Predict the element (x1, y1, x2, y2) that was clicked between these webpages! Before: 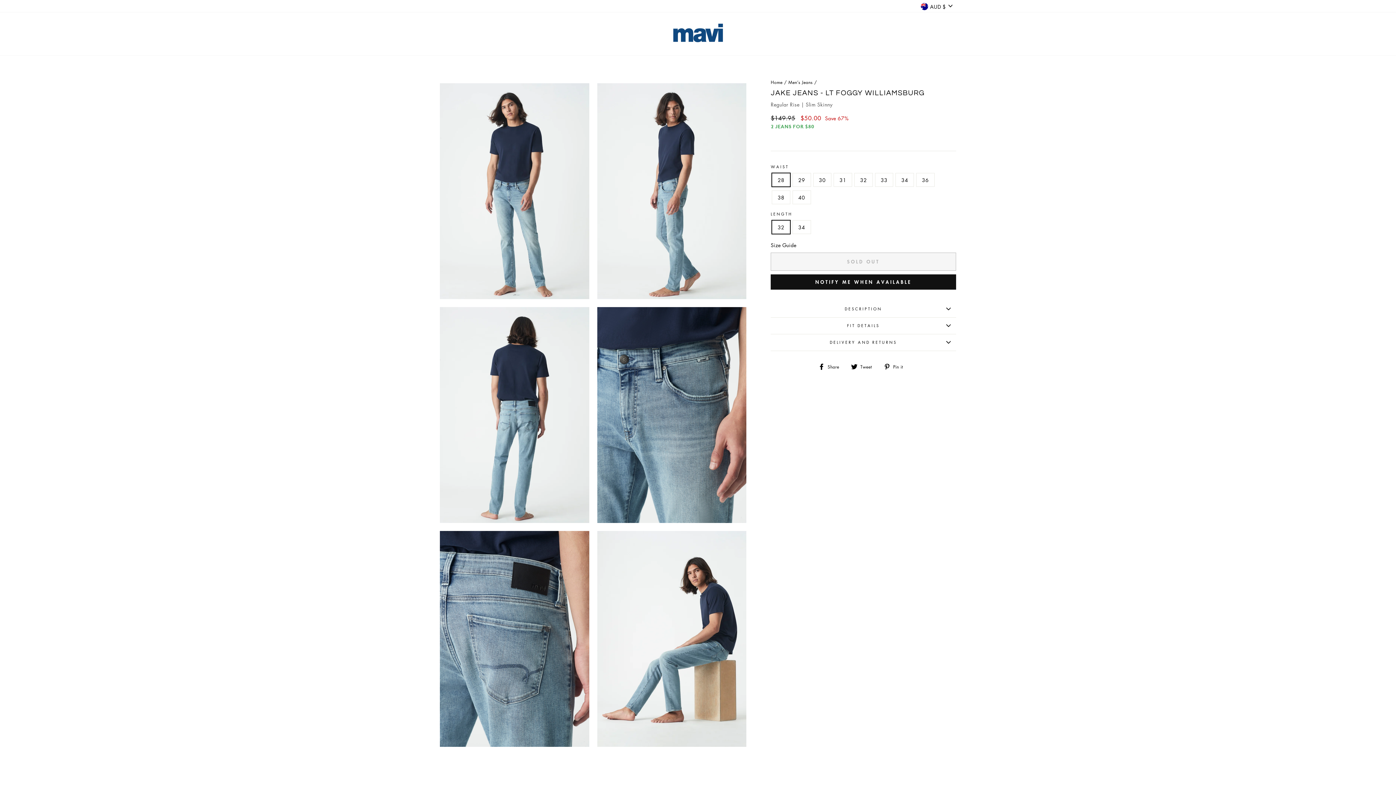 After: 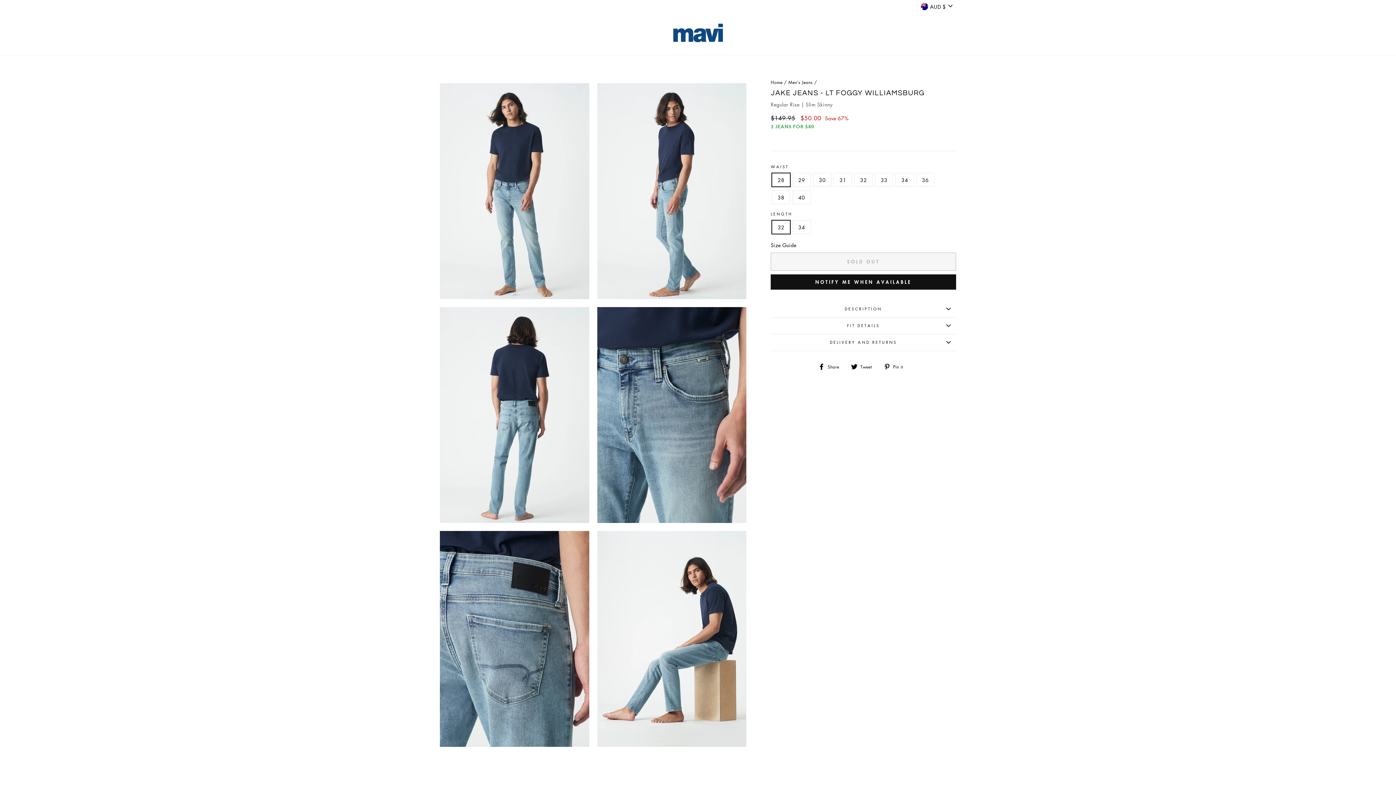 Action: bbox: (851, 362, 877, 370) label:  Tweet
Tweet on Twitter